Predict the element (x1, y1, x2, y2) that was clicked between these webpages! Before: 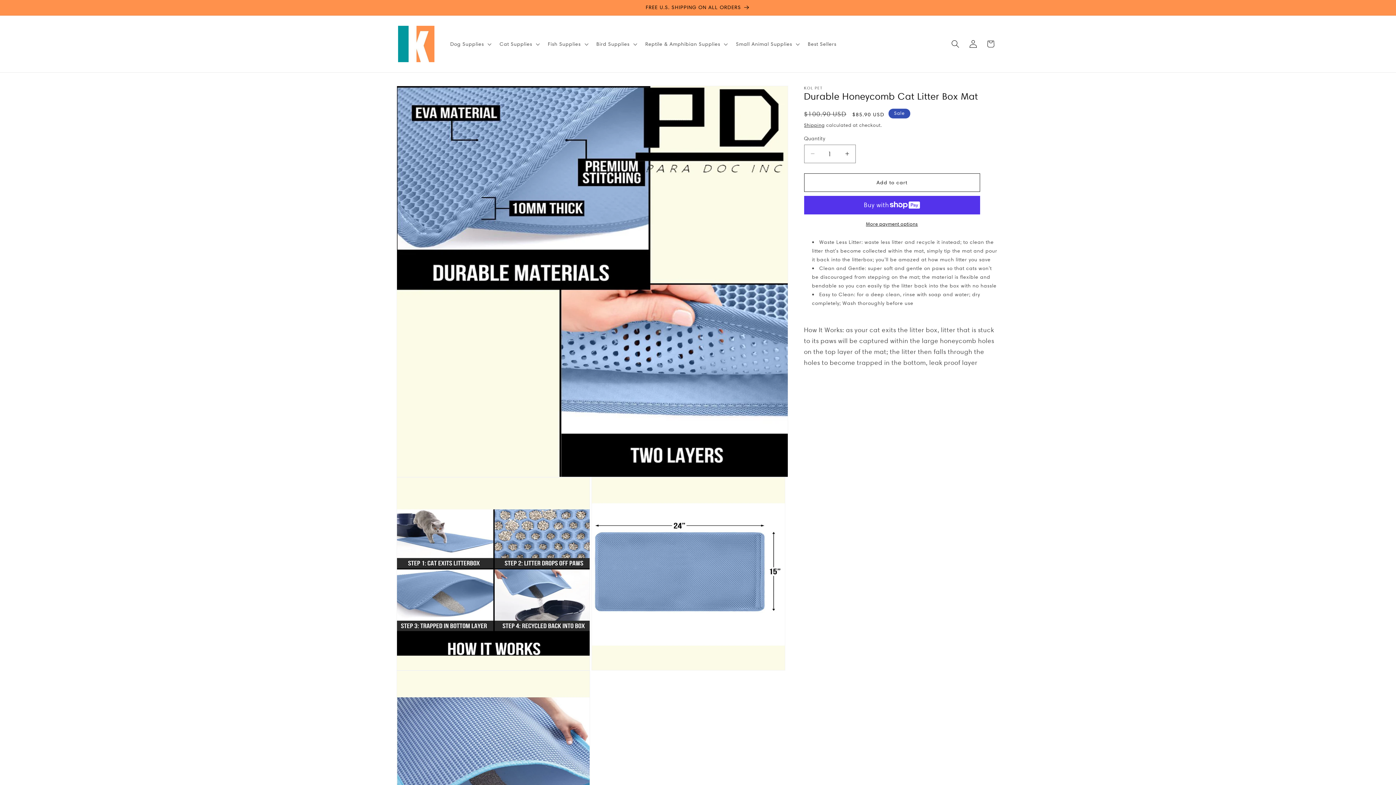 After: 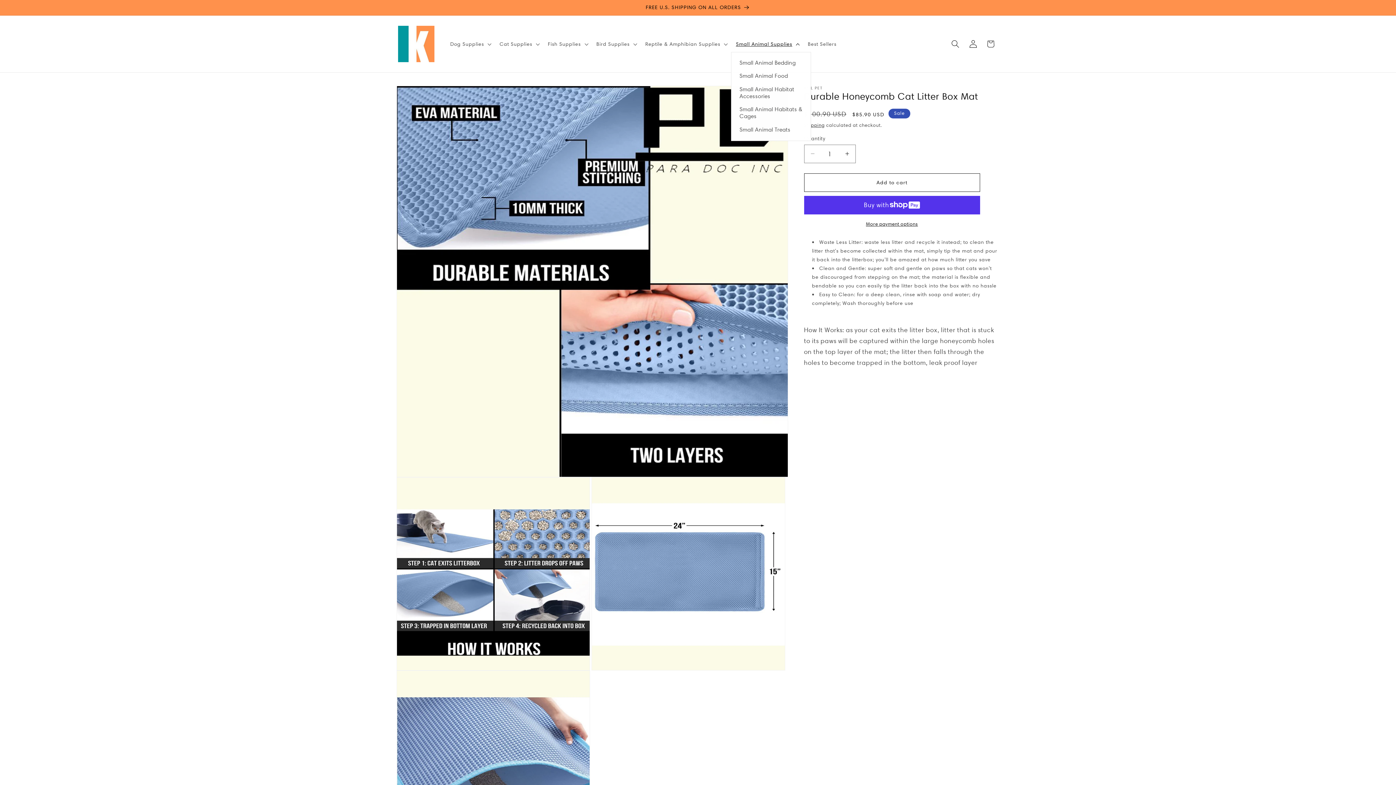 Action: bbox: (731, 36, 803, 51) label: Small Animal Supplies